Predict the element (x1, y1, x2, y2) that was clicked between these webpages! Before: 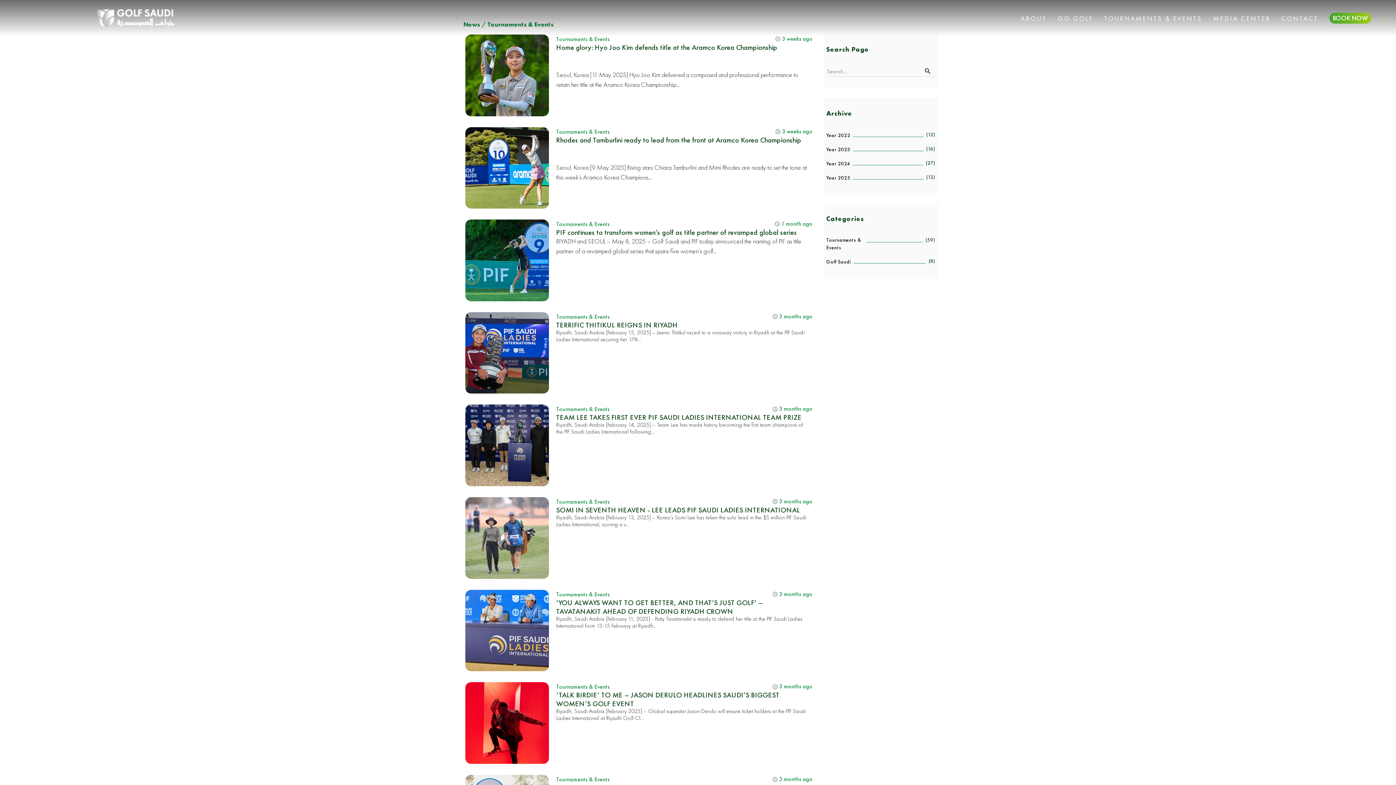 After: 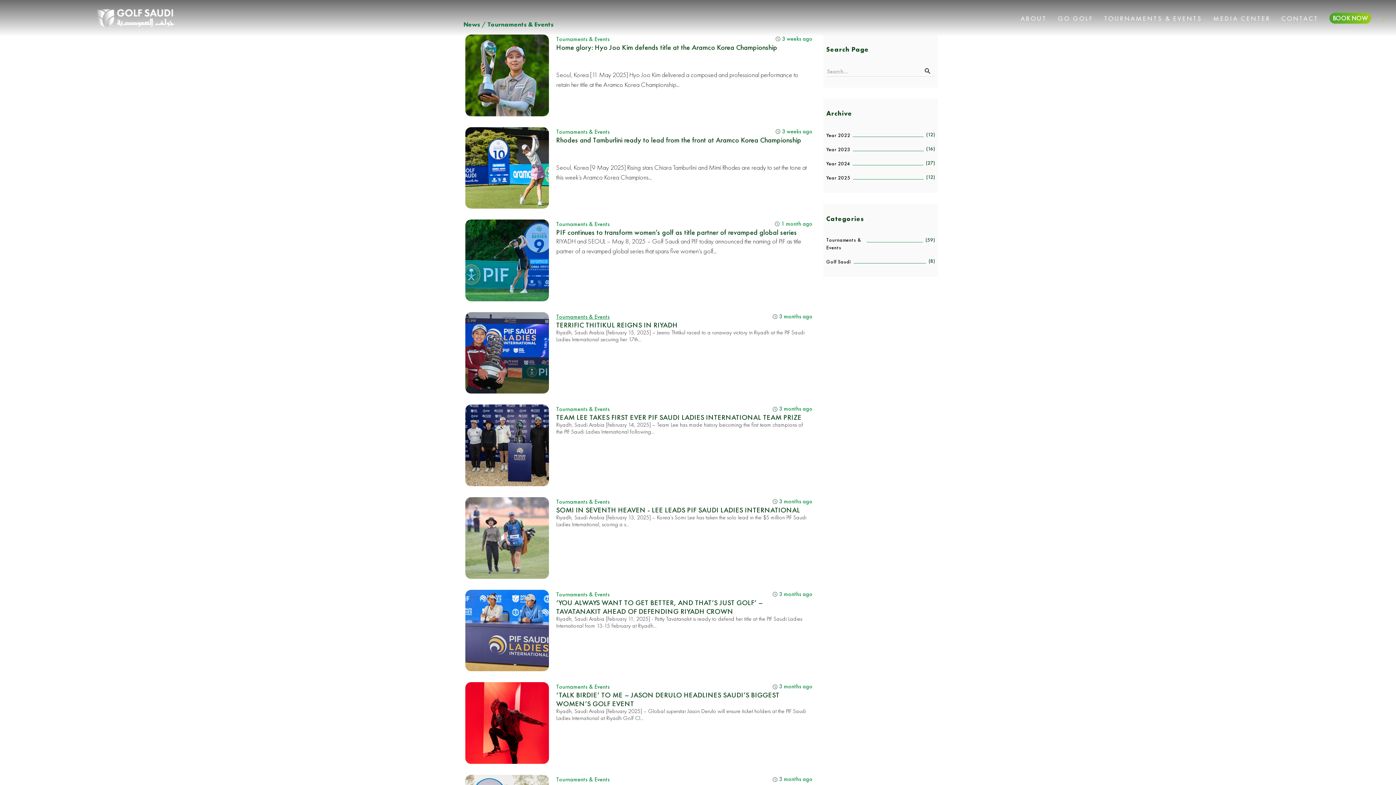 Action: label: Tournaments & Events bbox: (556, 312, 609, 321)